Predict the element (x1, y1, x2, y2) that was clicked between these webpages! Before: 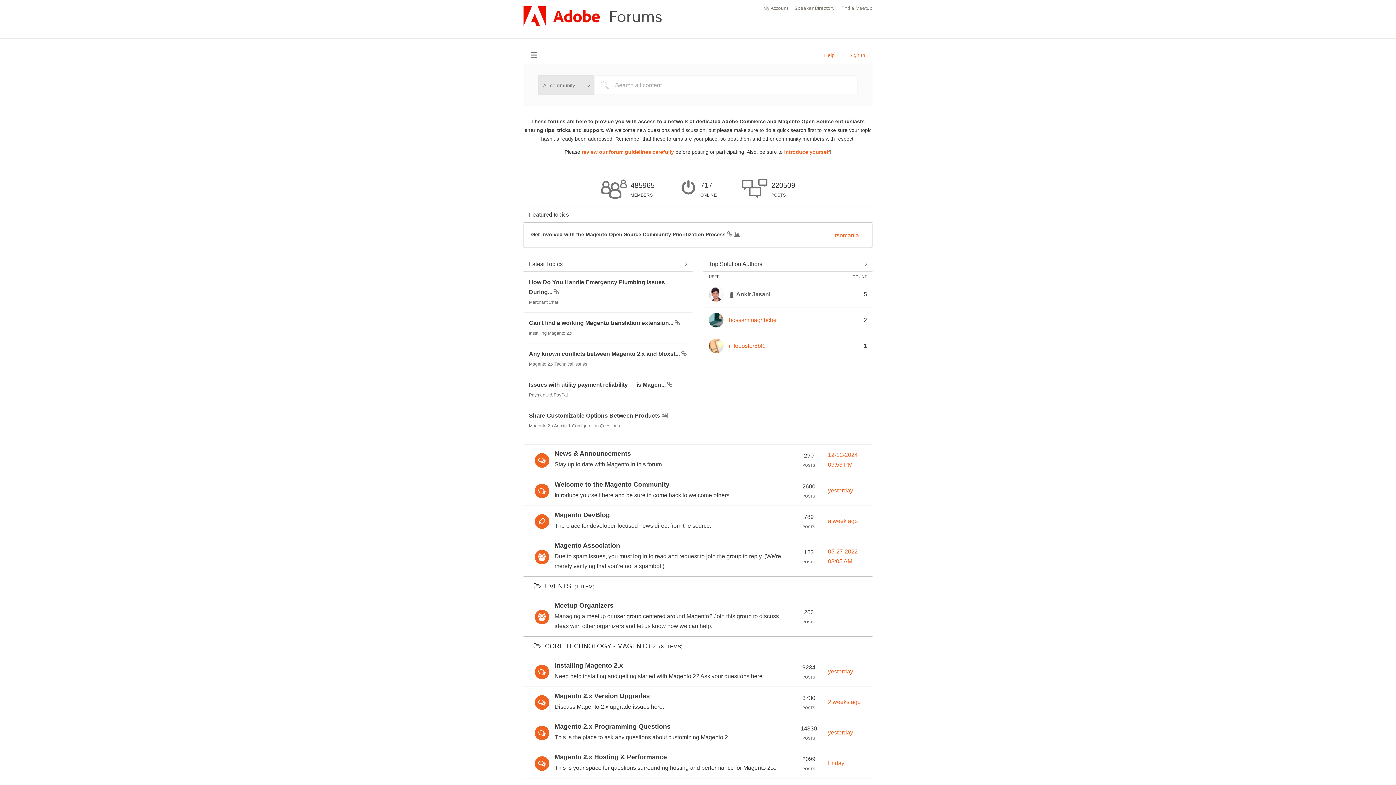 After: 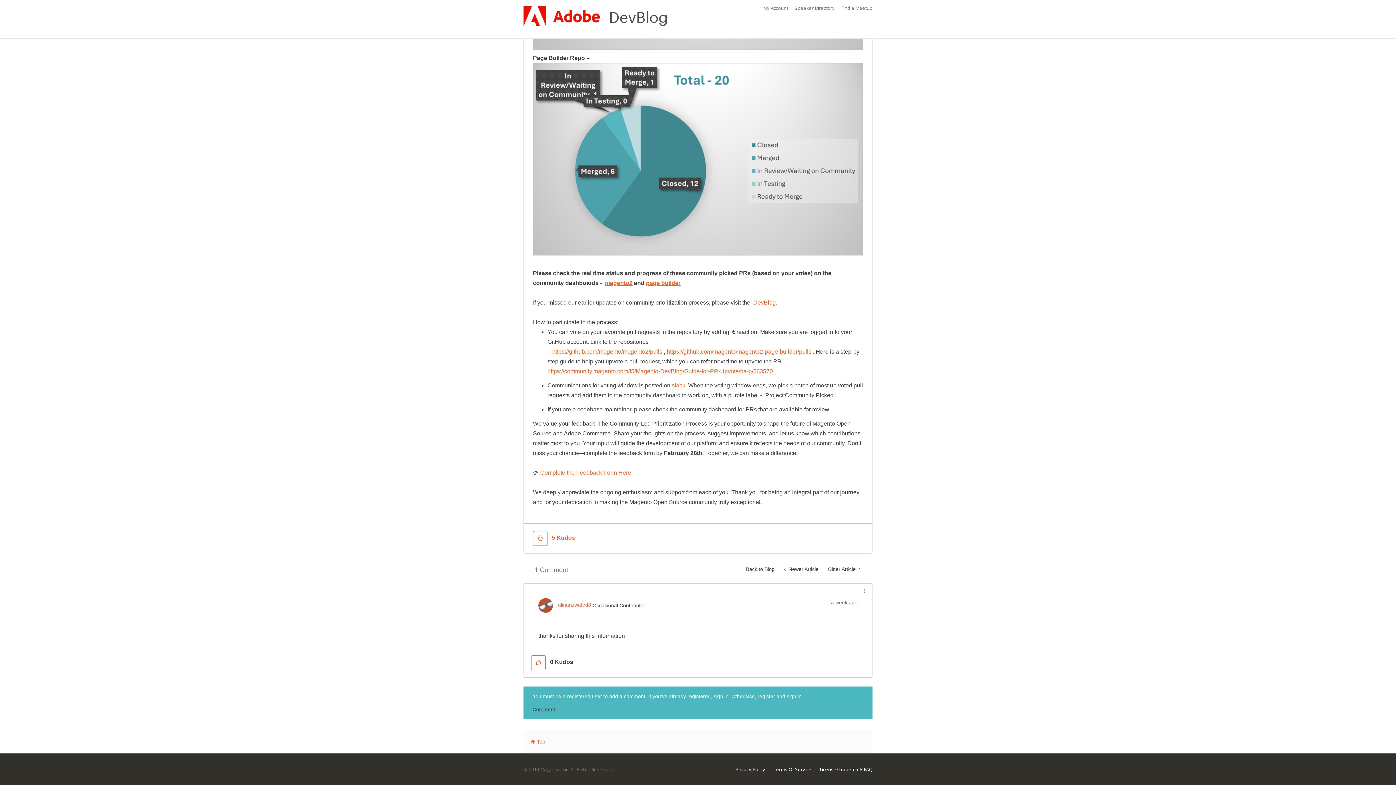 Action: label: a week ago bbox: (828, 518, 858, 524)